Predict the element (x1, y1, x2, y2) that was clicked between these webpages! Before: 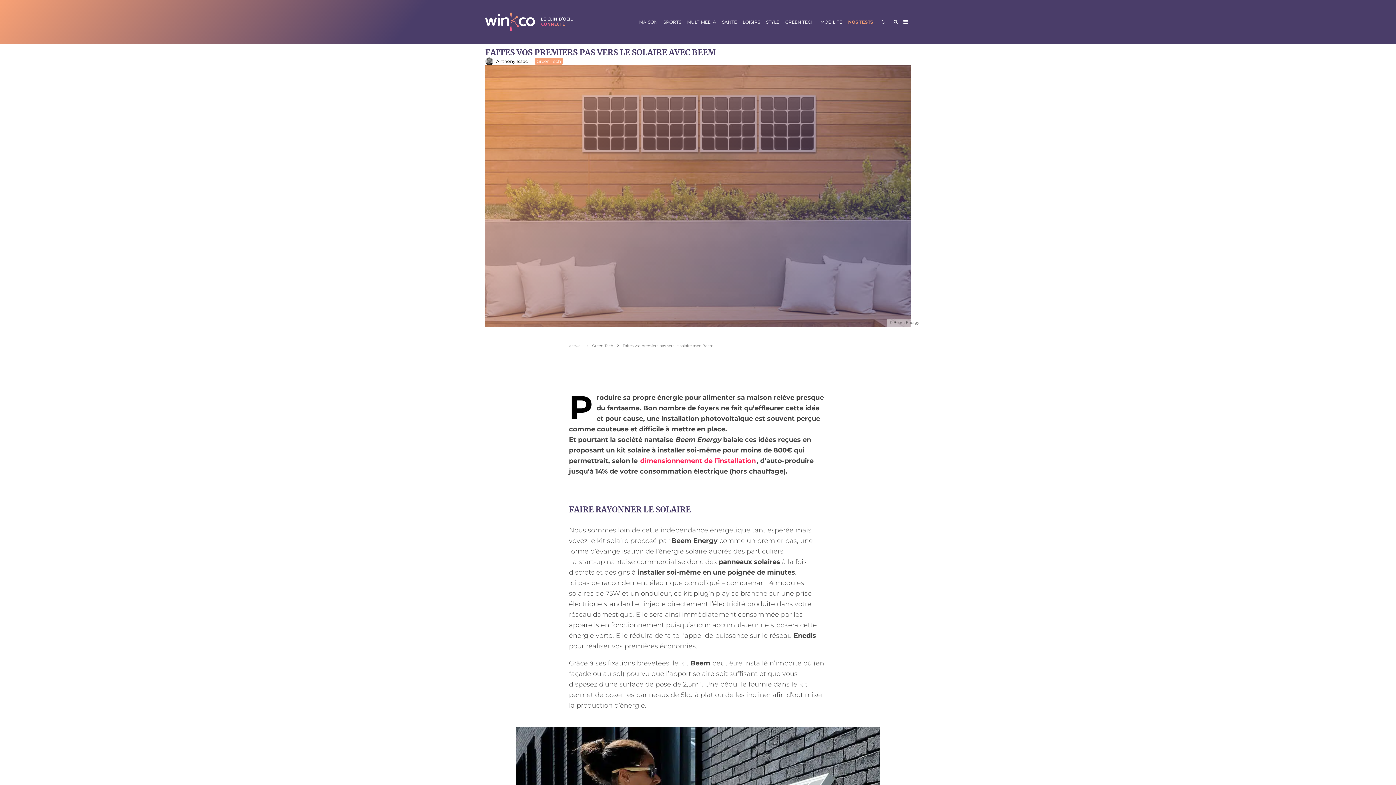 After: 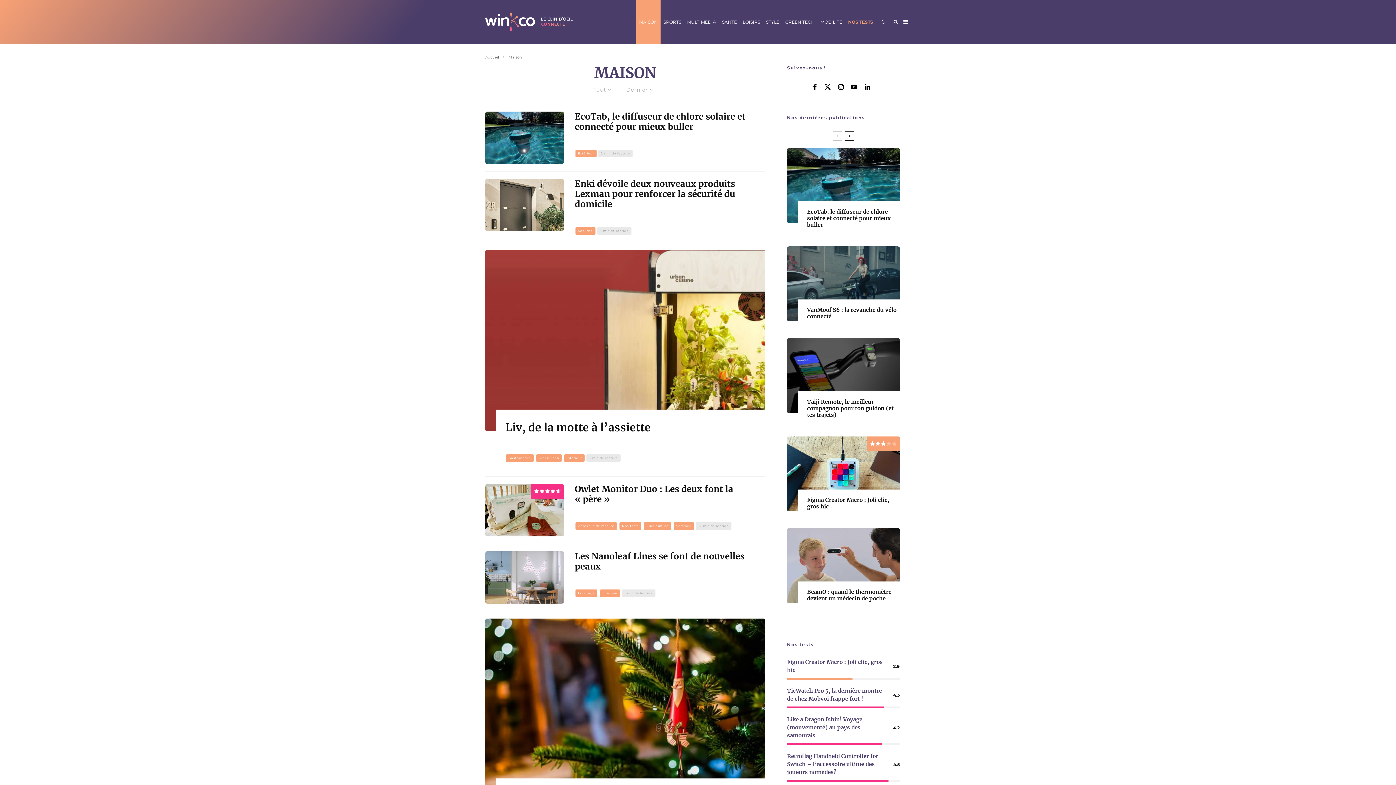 Action: bbox: (636, 0, 660, 43) label: MAISON